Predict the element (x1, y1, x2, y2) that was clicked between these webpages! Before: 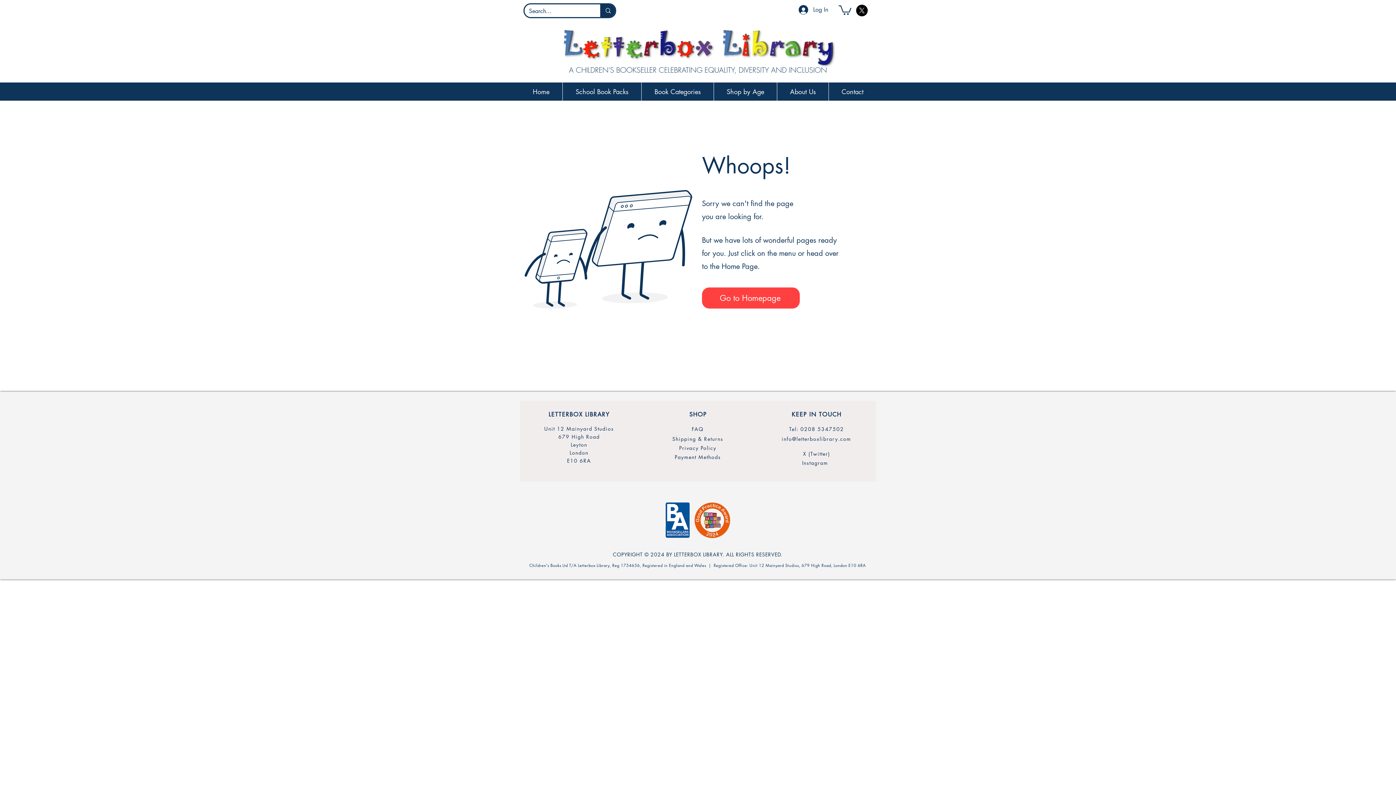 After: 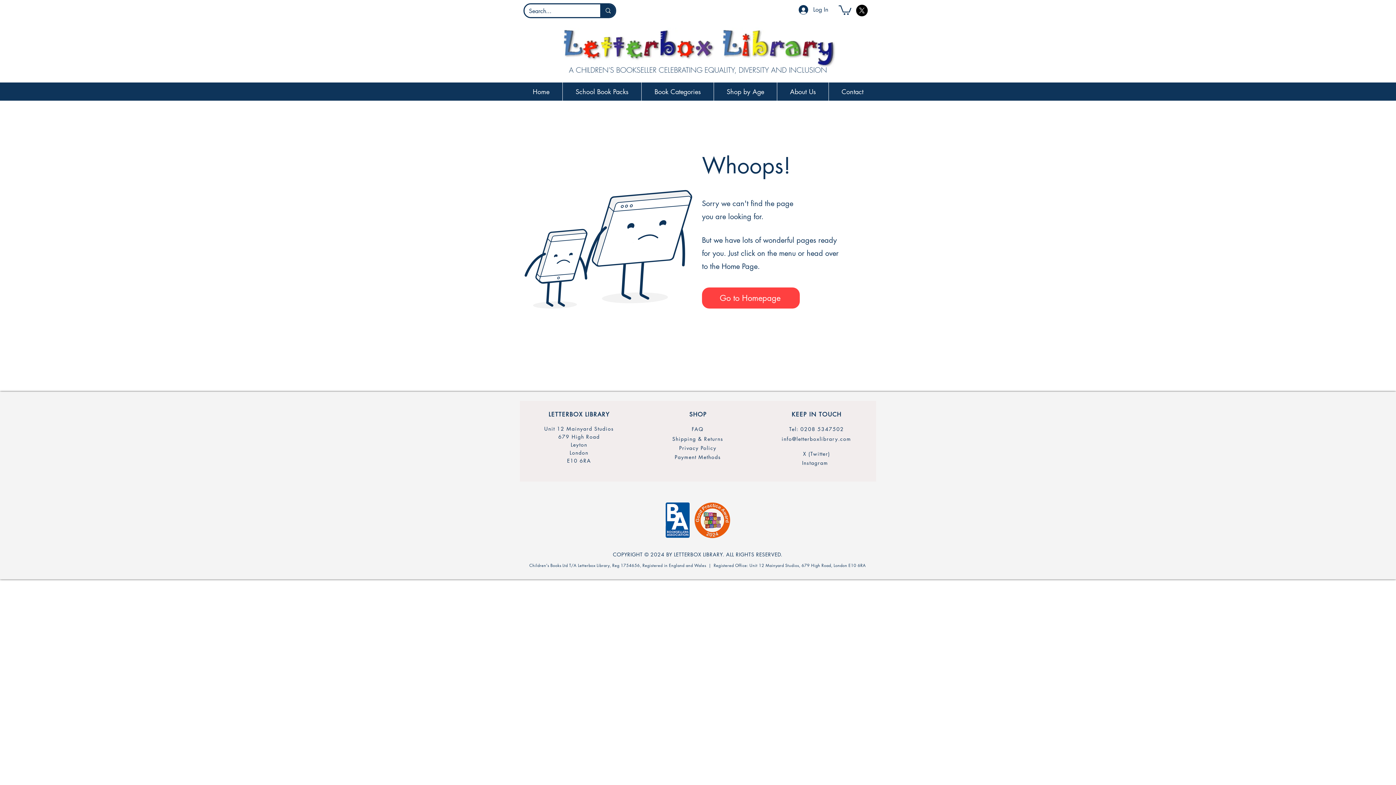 Action: bbox: (828, 82, 876, 100) label: Contact